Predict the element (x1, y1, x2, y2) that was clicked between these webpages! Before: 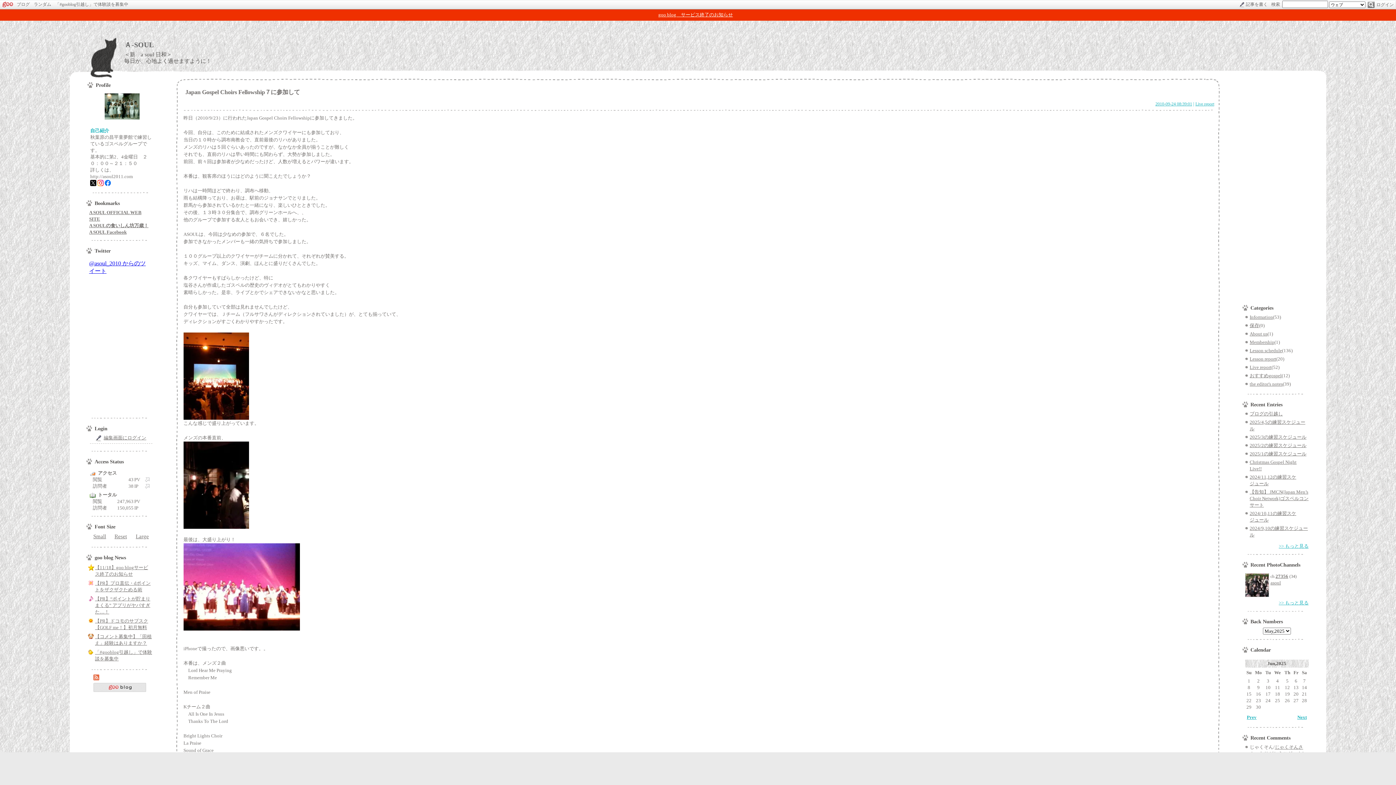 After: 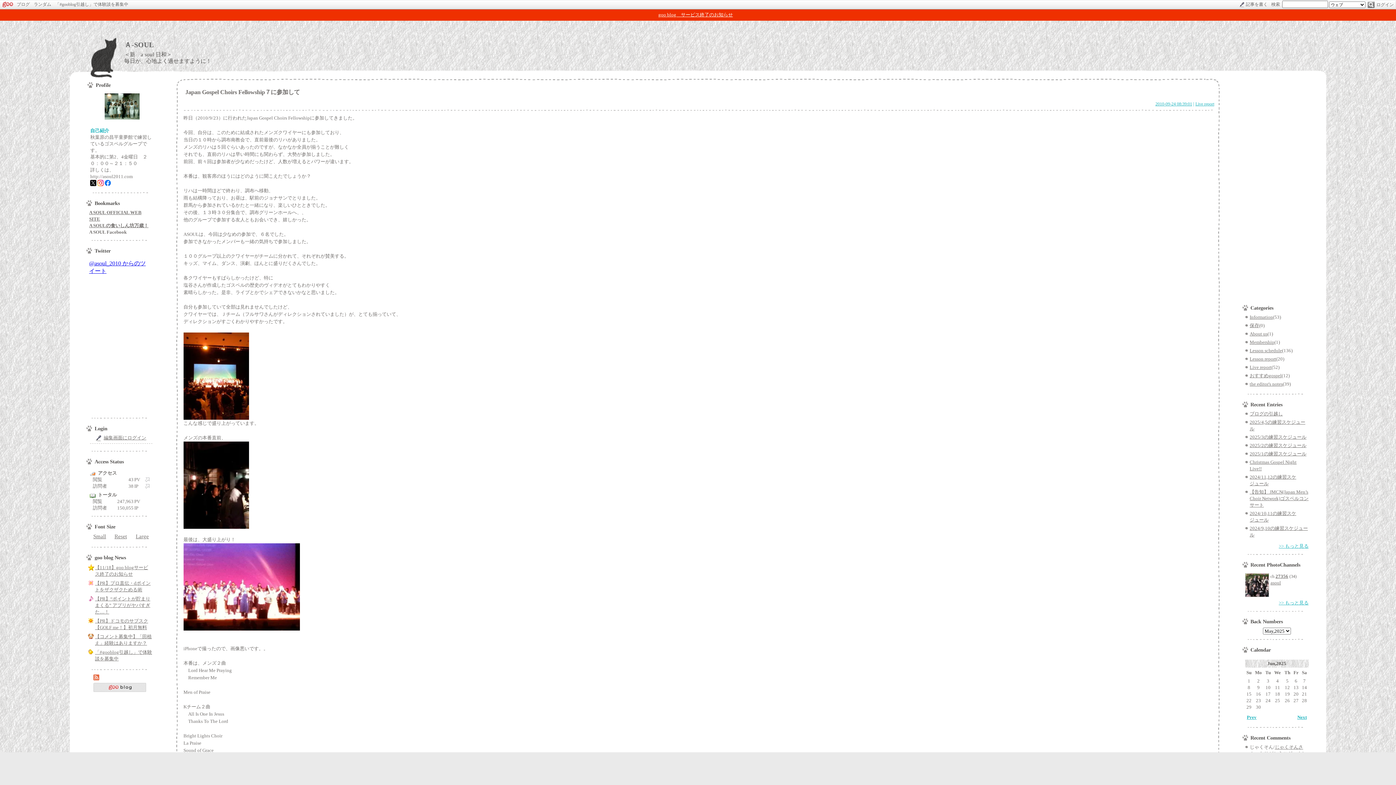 Action: label: A SOUL Facebook bbox: (89, 229, 126, 234)